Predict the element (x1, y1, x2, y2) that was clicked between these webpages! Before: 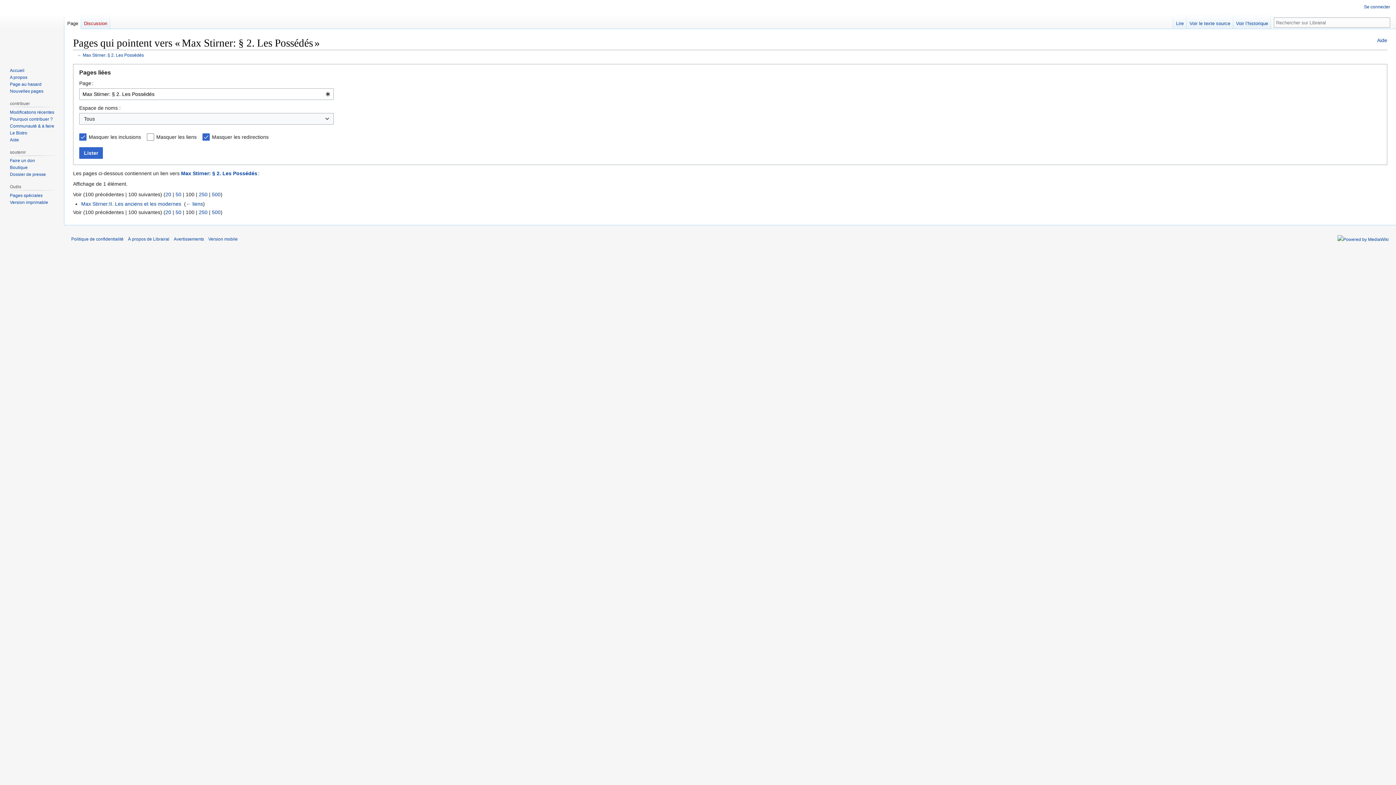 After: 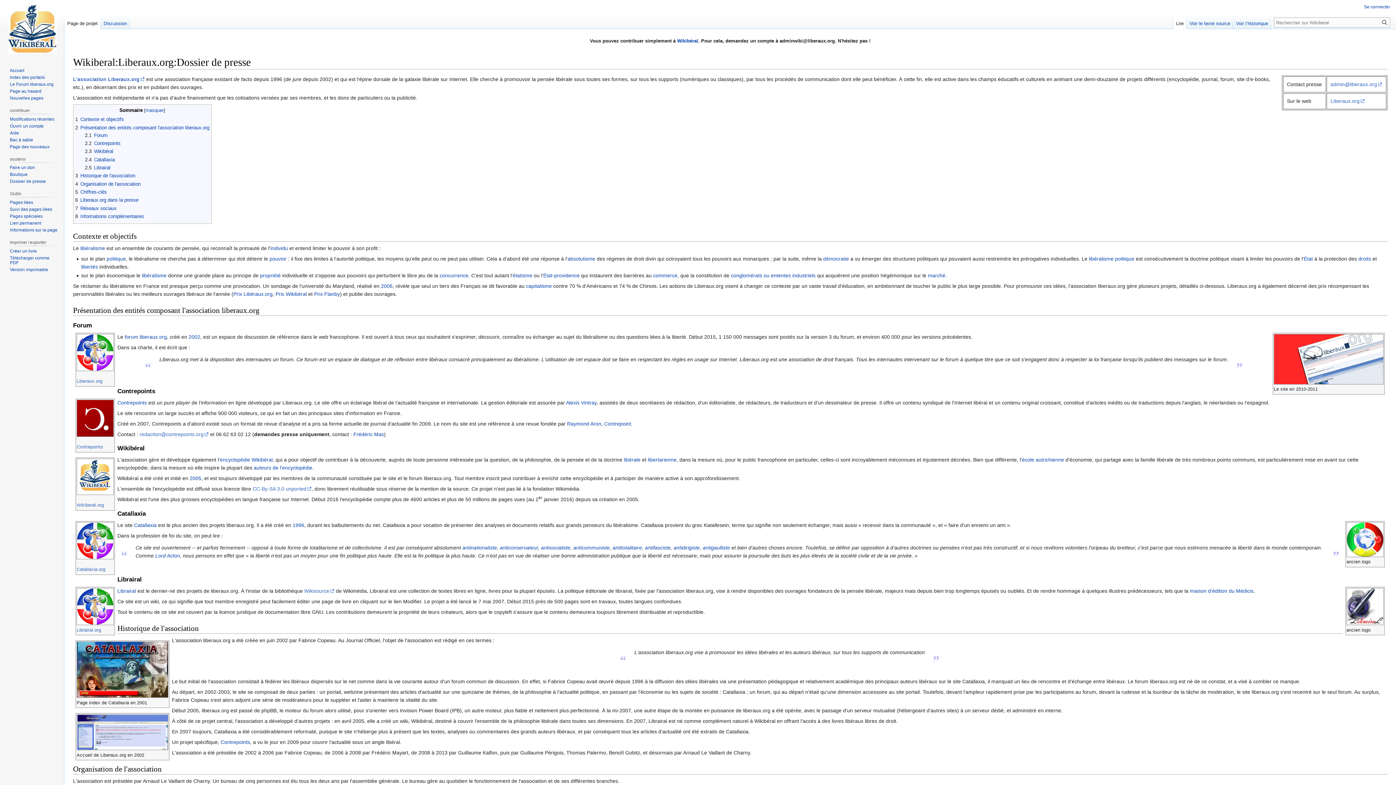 Action: label: Dossier de presse bbox: (9, 172, 45, 177)